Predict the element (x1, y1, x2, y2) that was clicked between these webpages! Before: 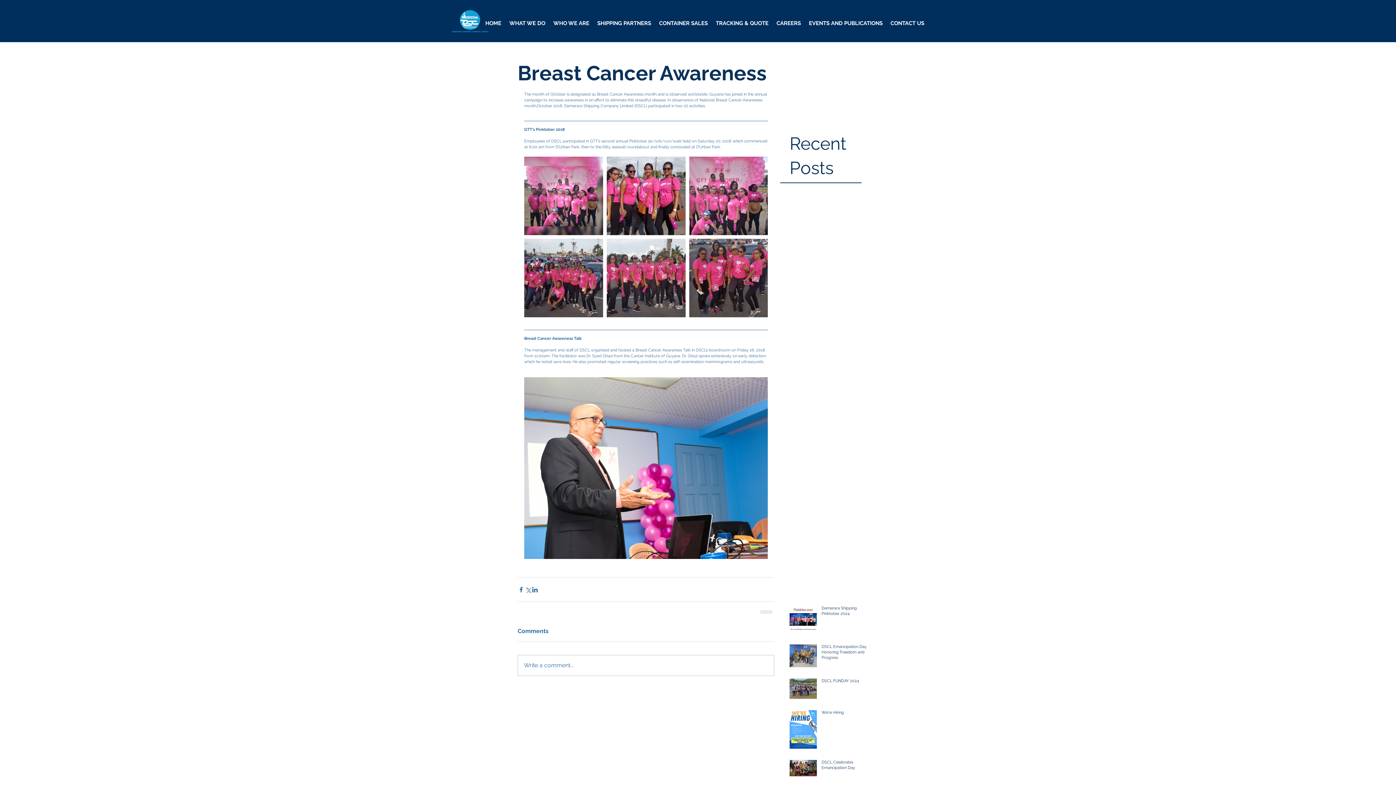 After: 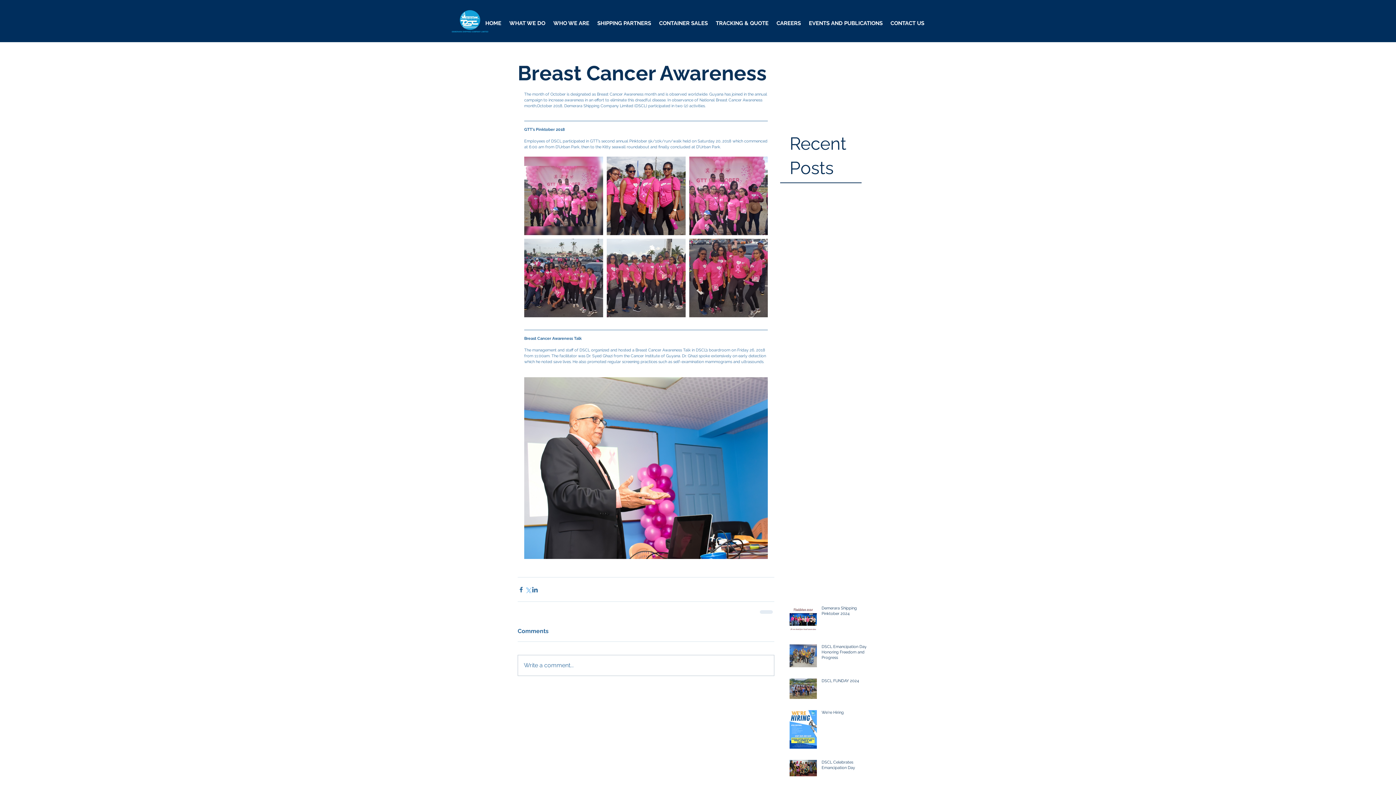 Action: label: Share via X (Twitter) bbox: (524, 586, 531, 593)